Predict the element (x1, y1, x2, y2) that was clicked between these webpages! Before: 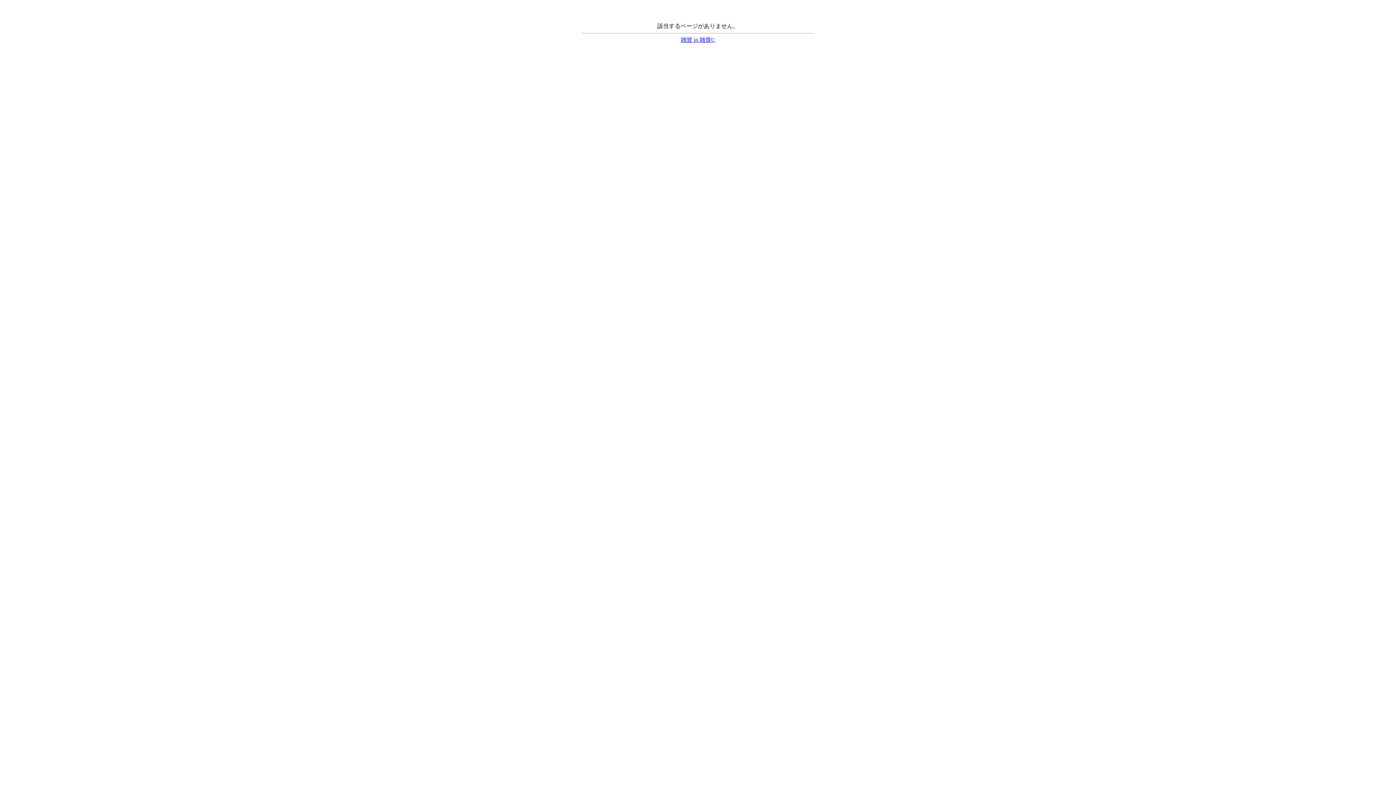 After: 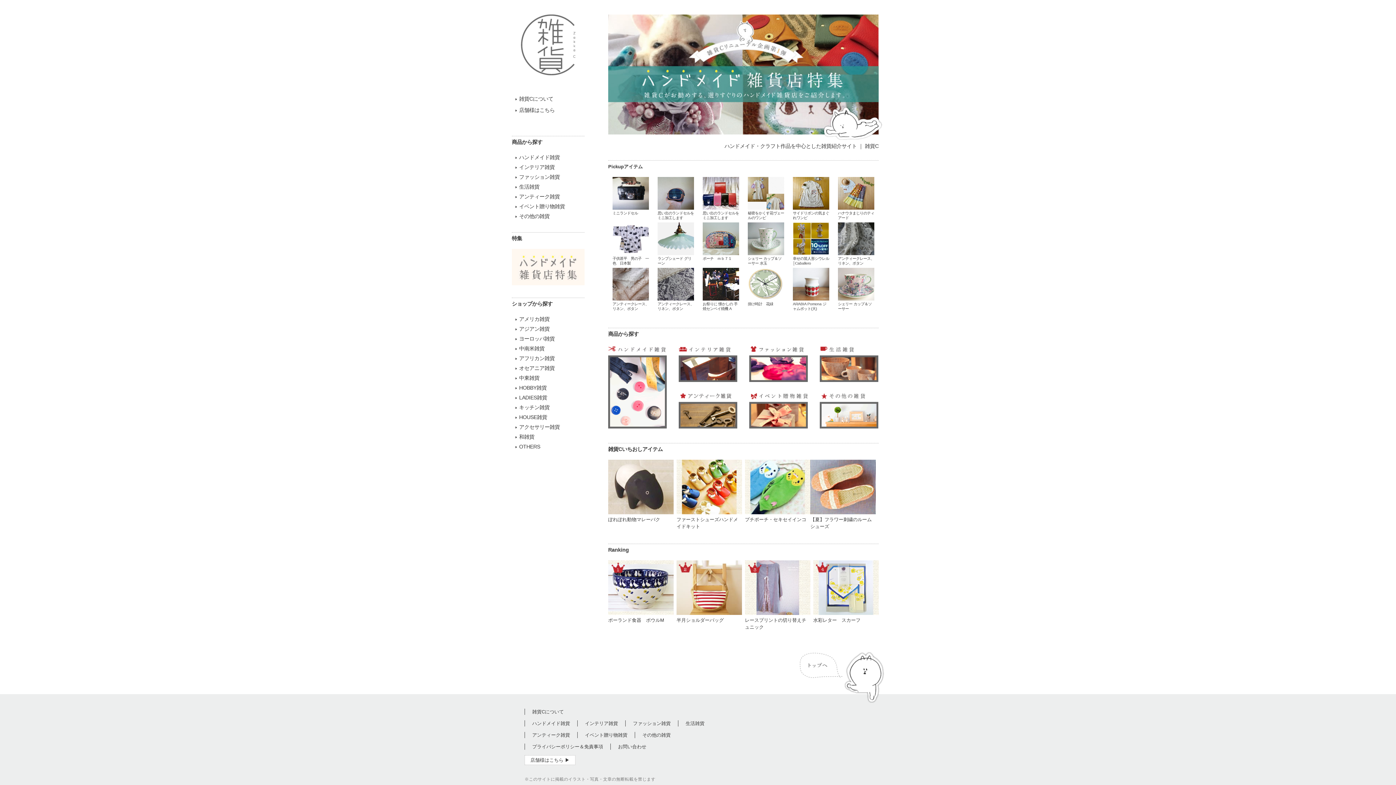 Action: label: 雑貨 in 雑貨C bbox: (680, 36, 715, 42)